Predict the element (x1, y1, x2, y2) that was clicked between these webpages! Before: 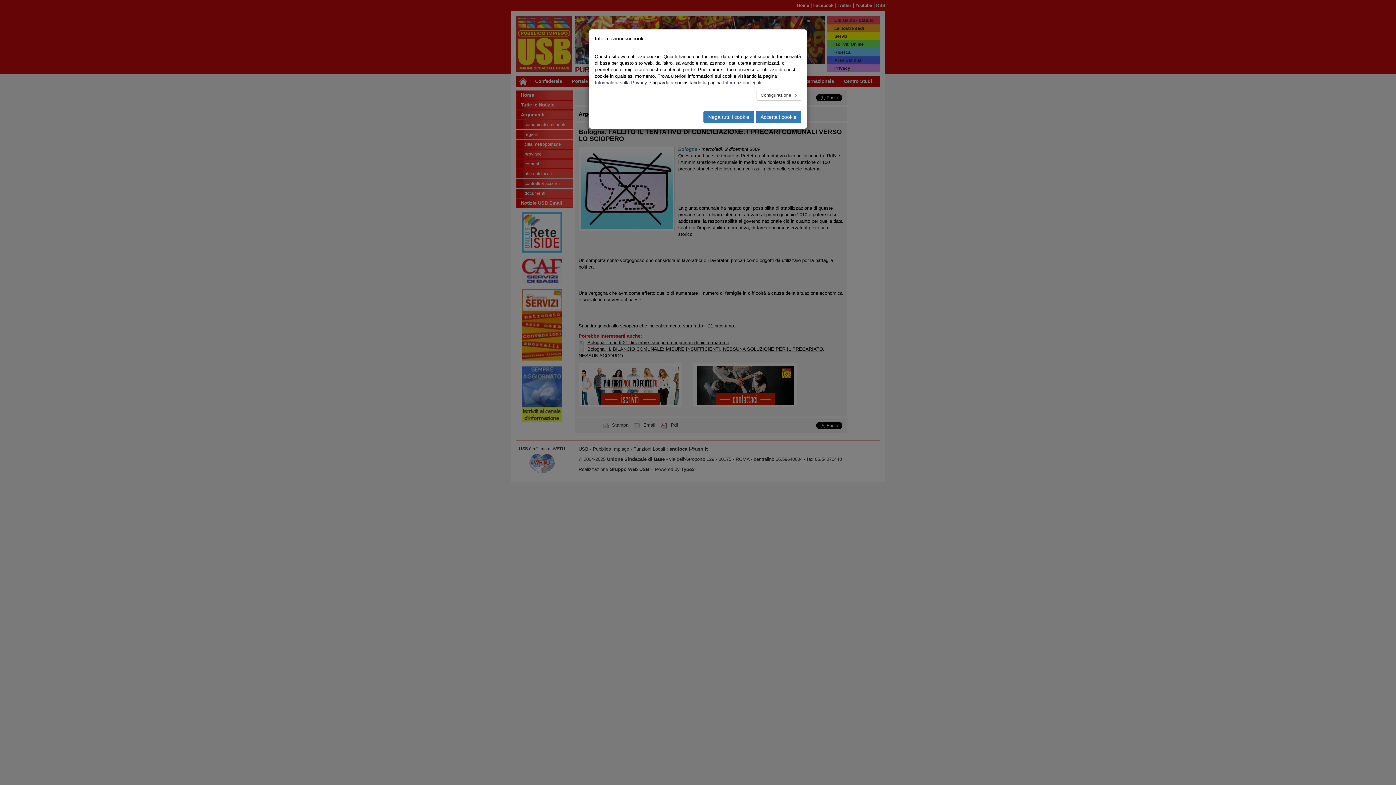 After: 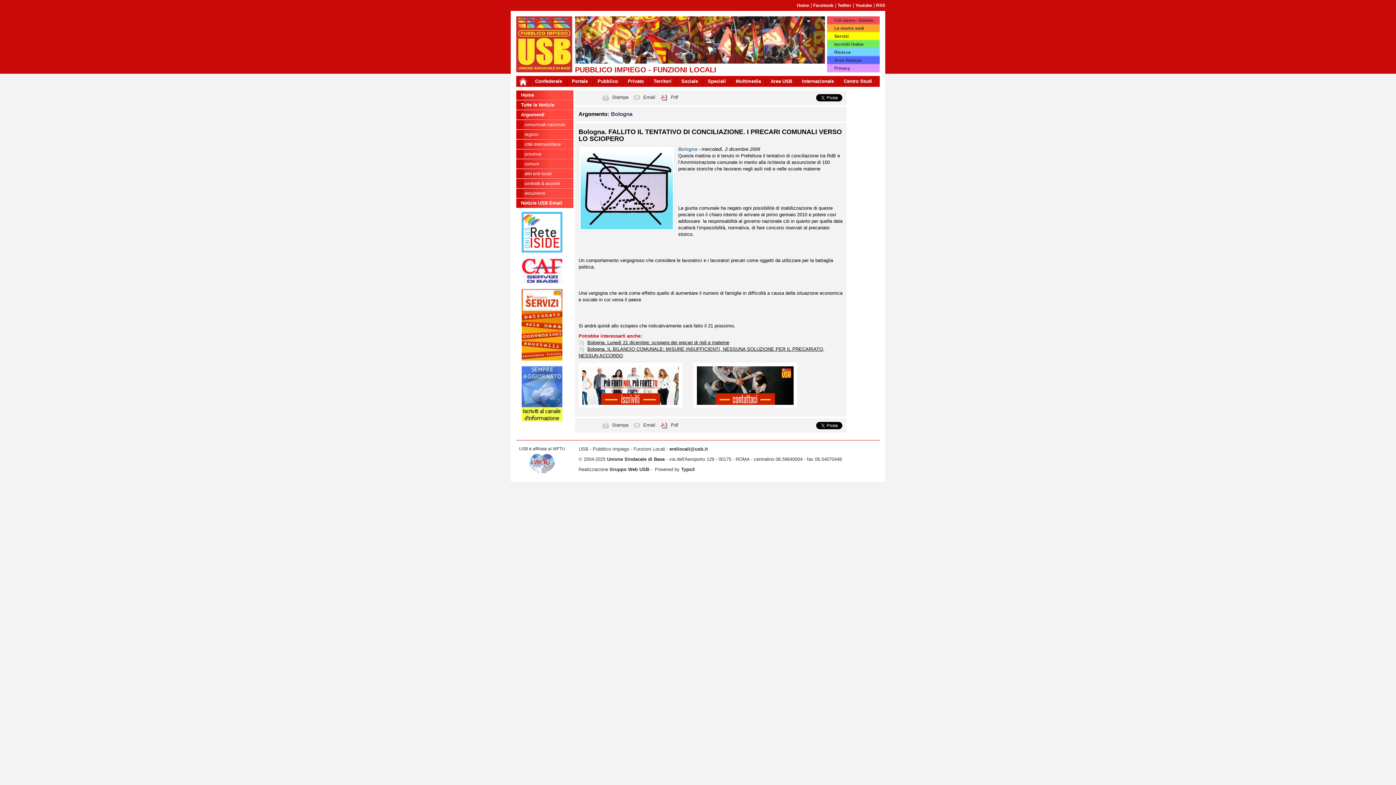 Action: label: Accetta i cookie bbox: (756, 110, 801, 123)